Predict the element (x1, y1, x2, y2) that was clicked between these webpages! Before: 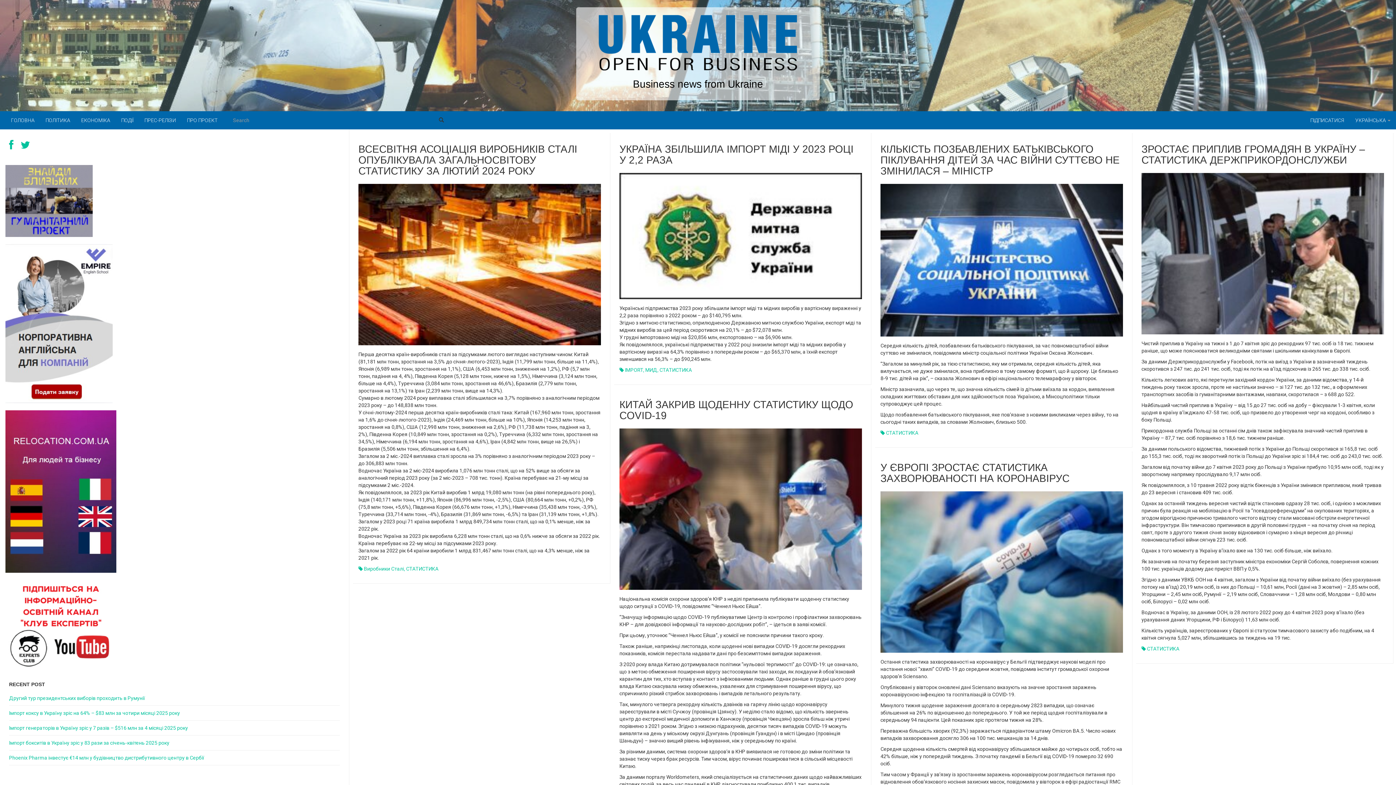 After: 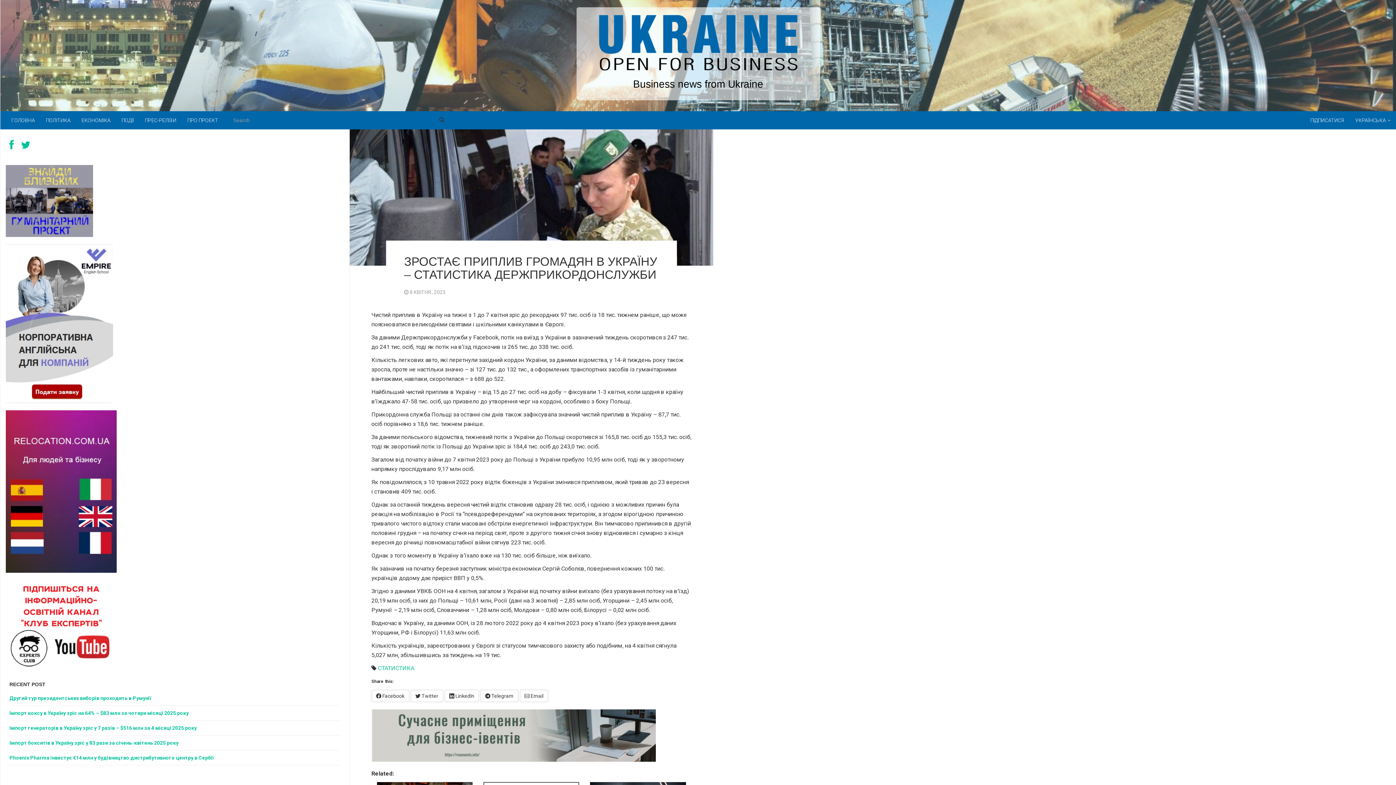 Action: label: ЗРОСТАЄ ПРИПЛИВ ГРОМАДЯН В УКРАЇНУ – СТАТИСТИКА ДЕРЖПРИКОРДОНСЛУЖБИ bbox: (1141, 143, 1365, 165)